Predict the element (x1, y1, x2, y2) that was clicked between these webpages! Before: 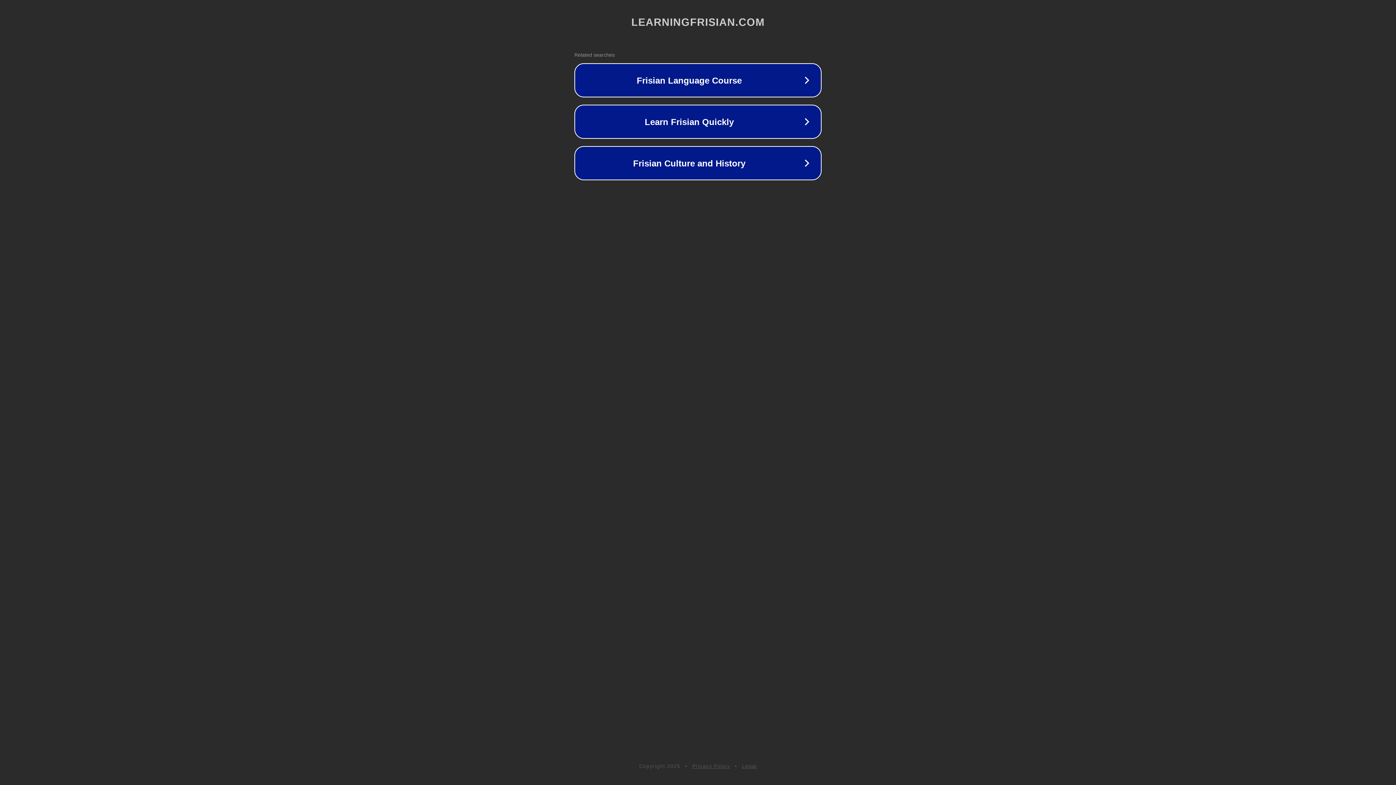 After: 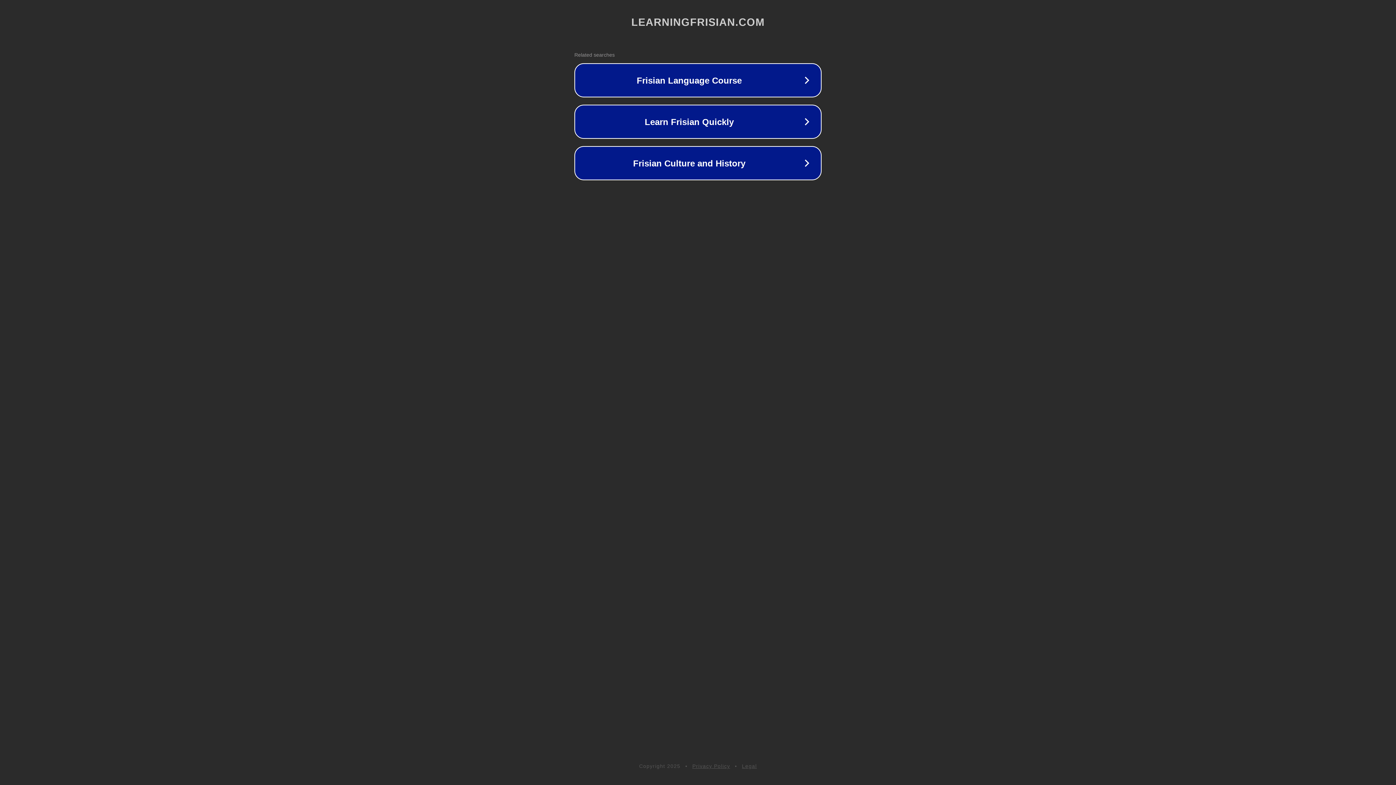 Action: bbox: (692, 763, 730, 769) label: Privacy Policy